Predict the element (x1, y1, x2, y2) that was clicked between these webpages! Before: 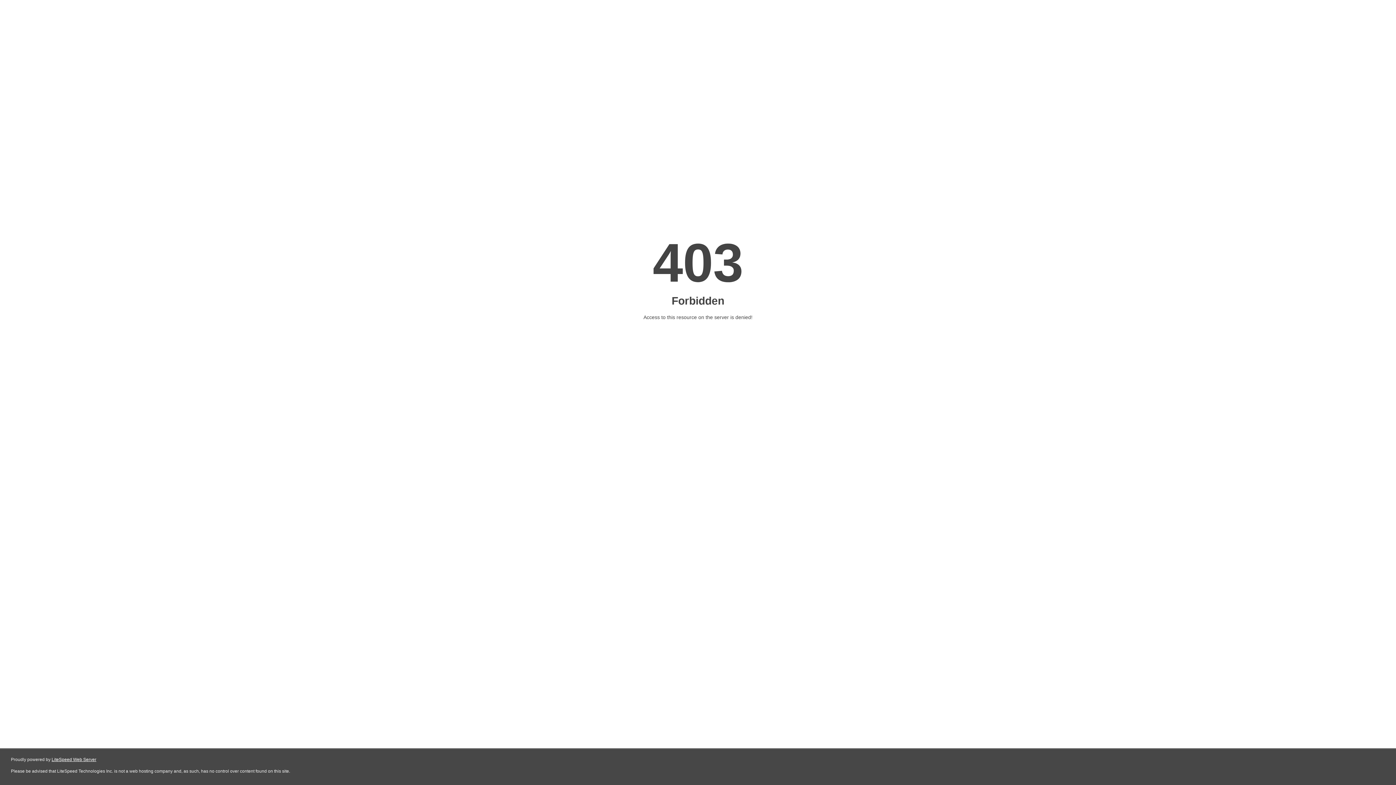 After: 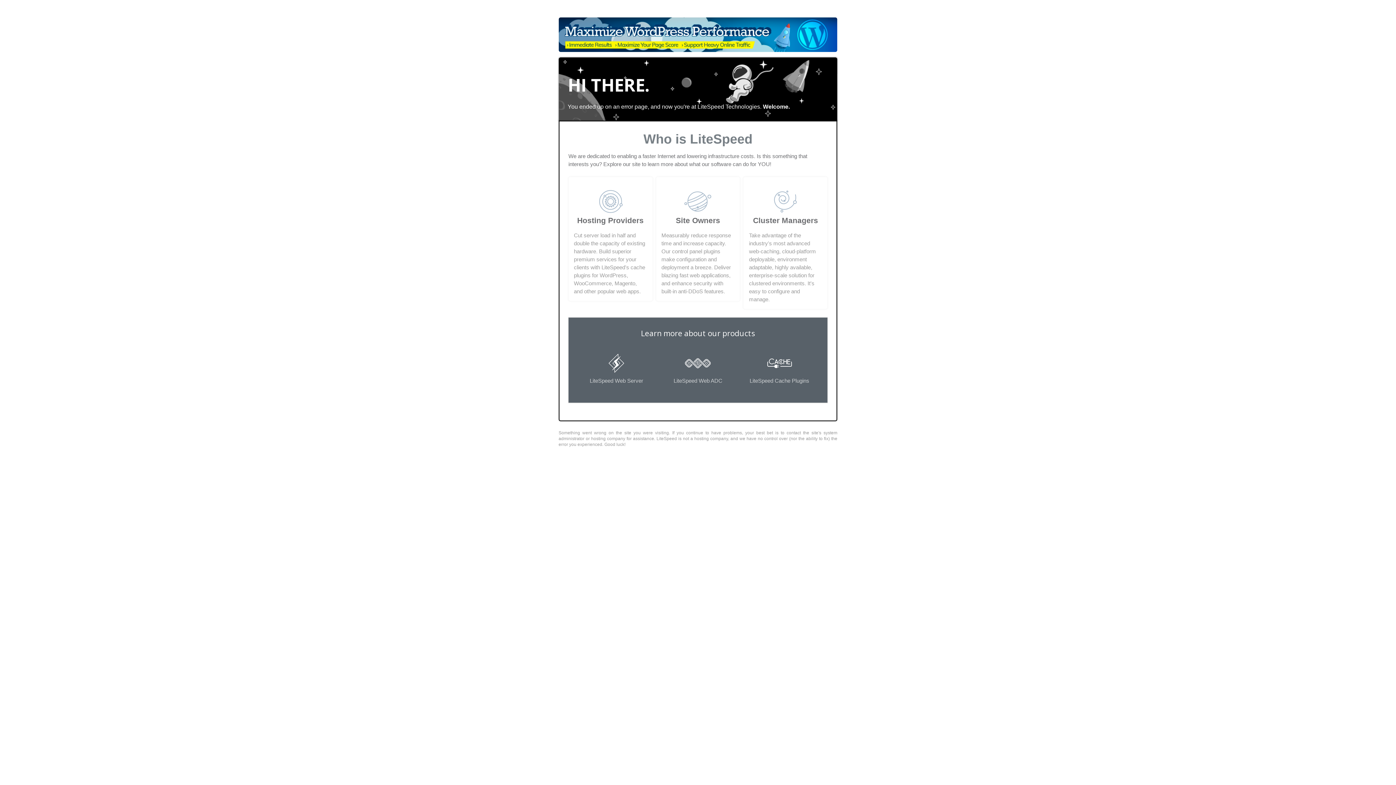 Action: label: LiteSpeed Web Server bbox: (51, 757, 96, 762)